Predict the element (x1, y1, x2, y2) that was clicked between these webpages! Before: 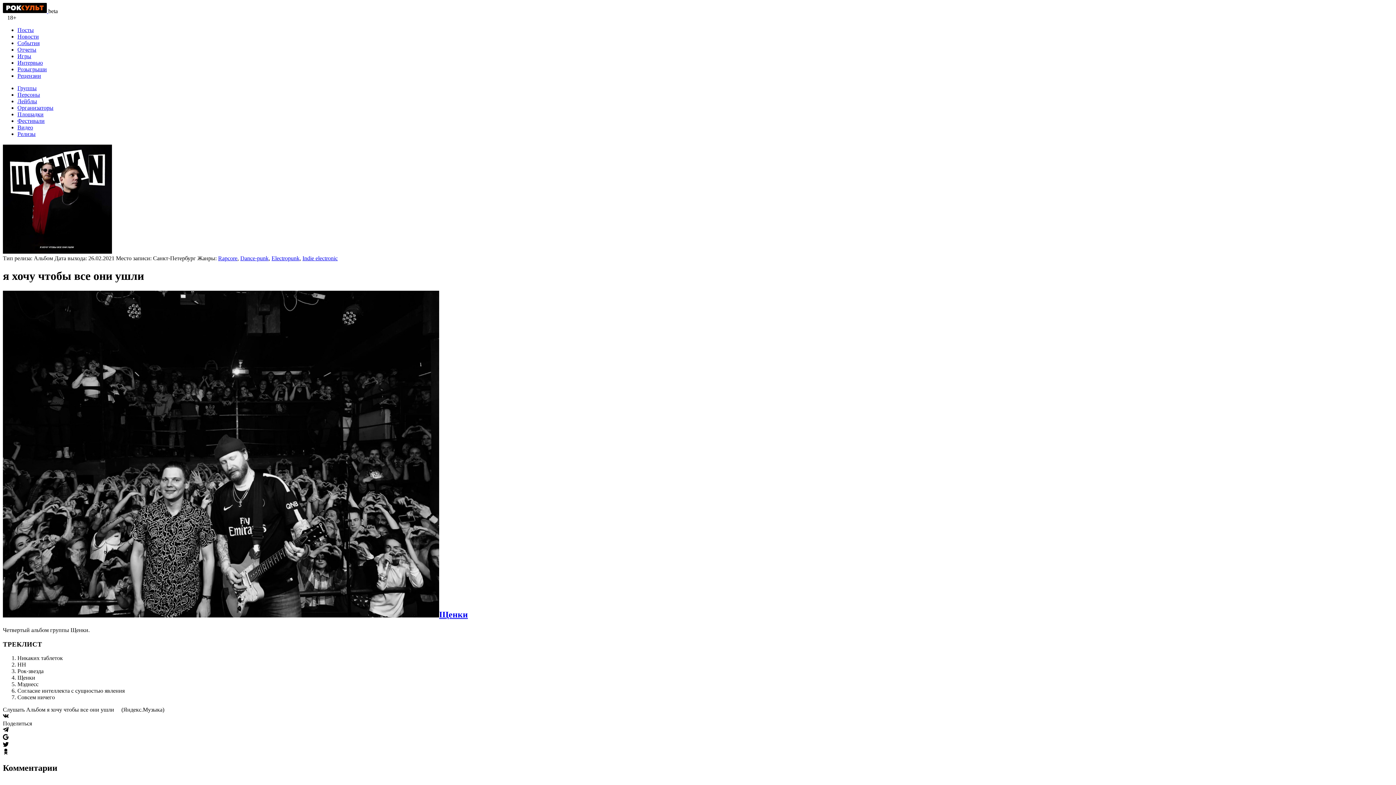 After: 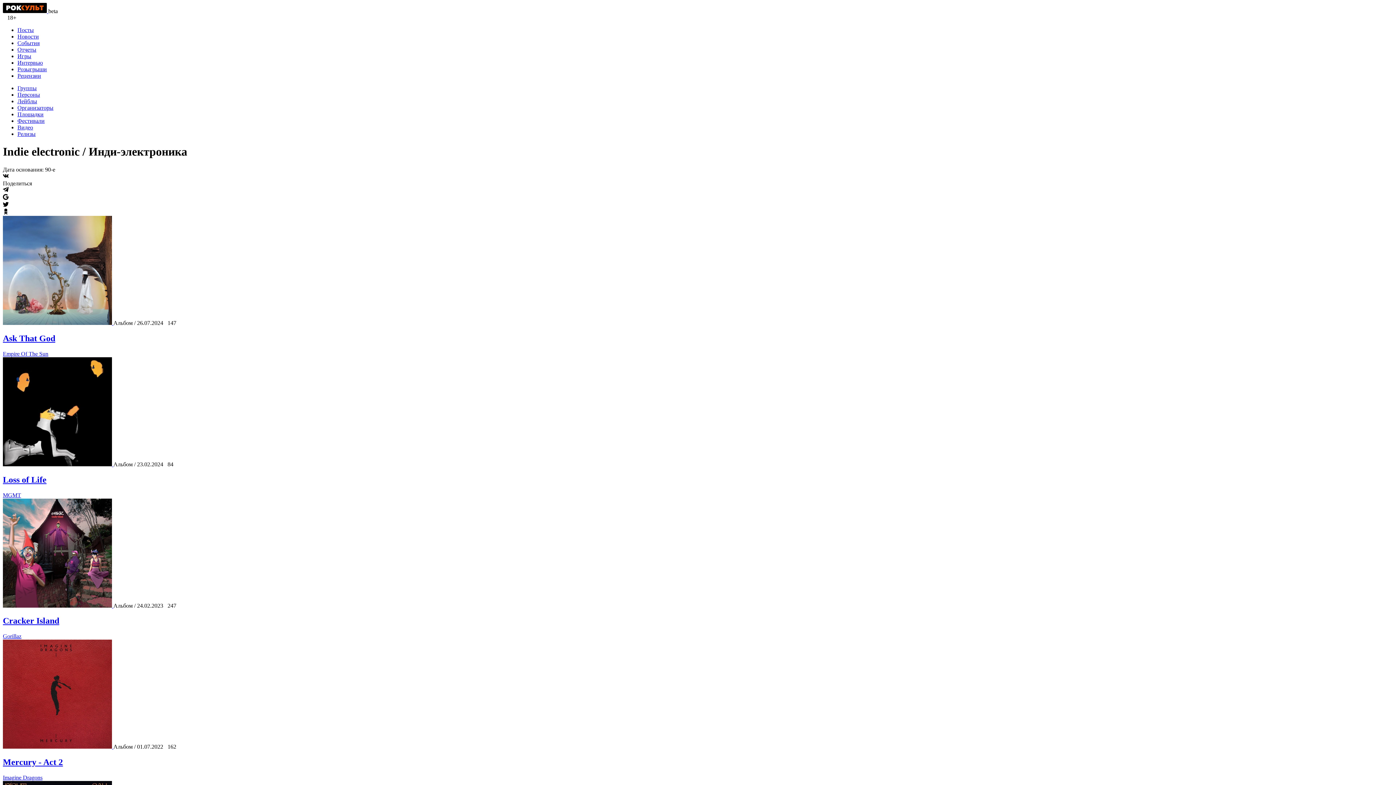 Action: bbox: (302, 255, 337, 261) label: Indie electronic